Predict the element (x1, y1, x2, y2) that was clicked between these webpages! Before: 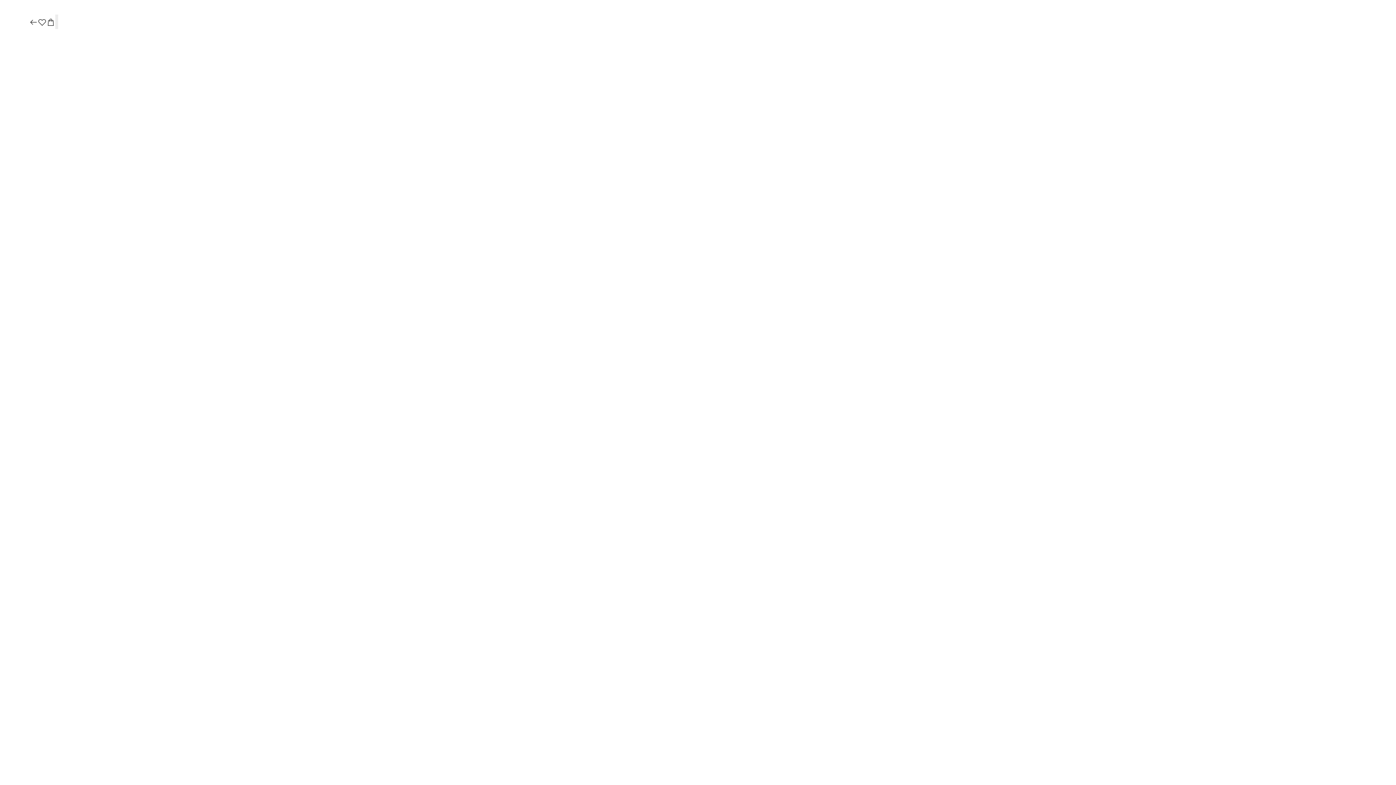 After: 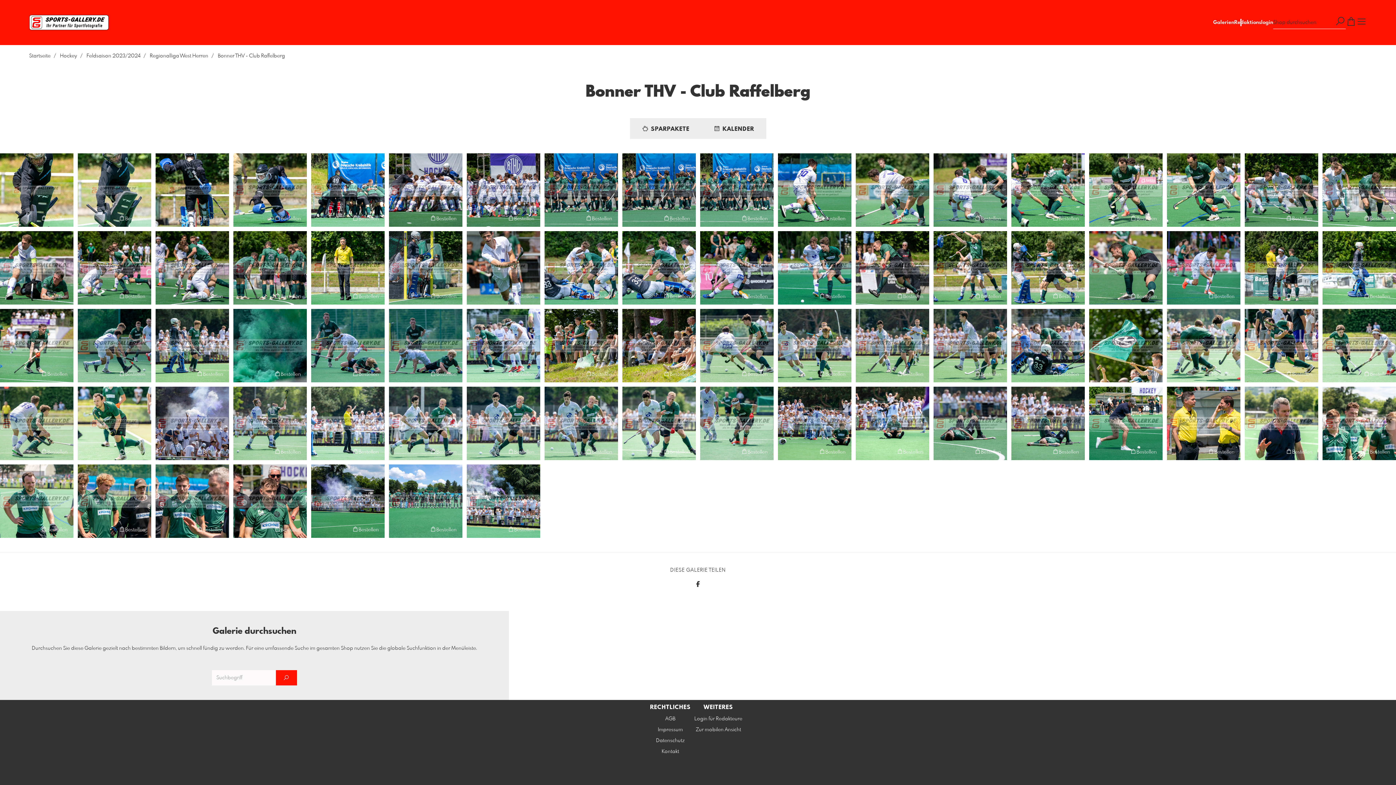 Action: bbox: (29, 17, 37, 27)